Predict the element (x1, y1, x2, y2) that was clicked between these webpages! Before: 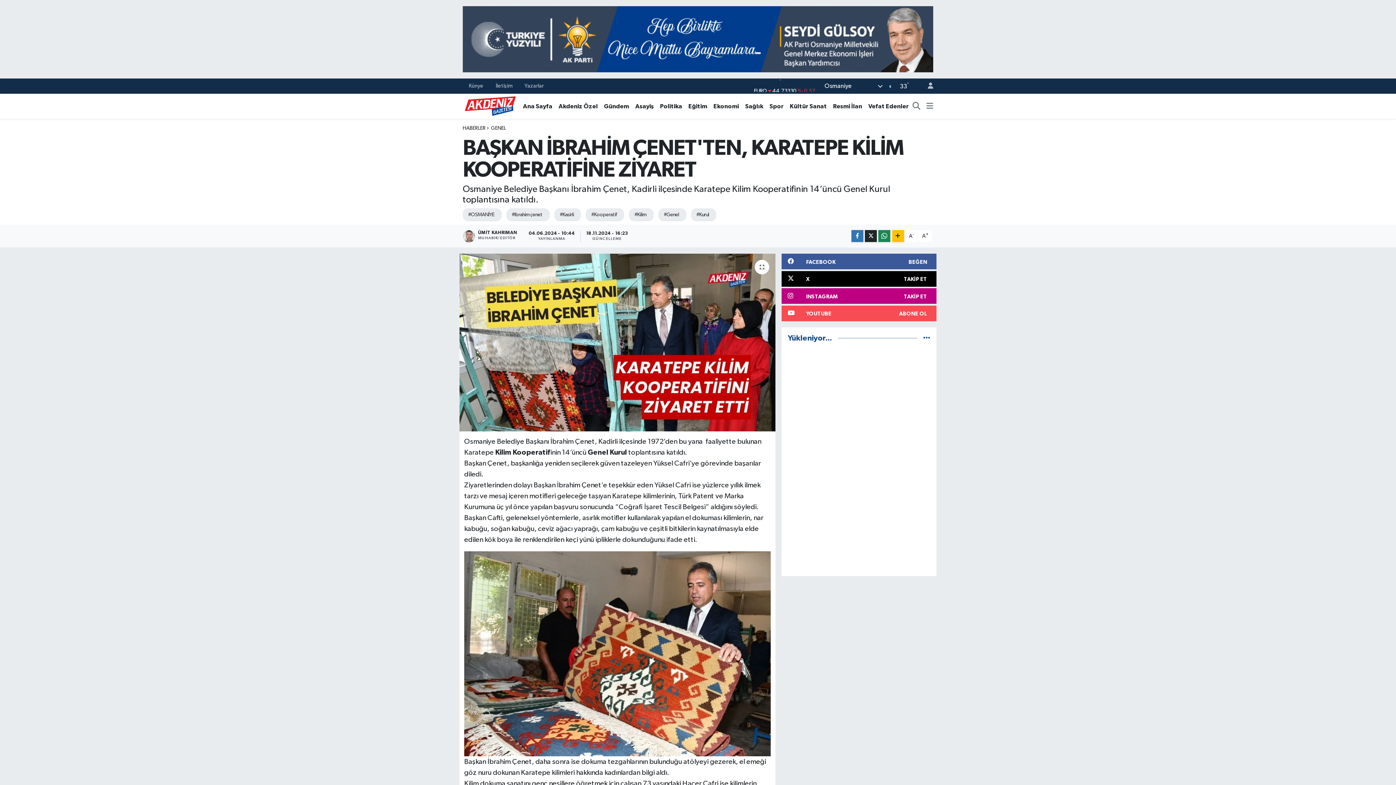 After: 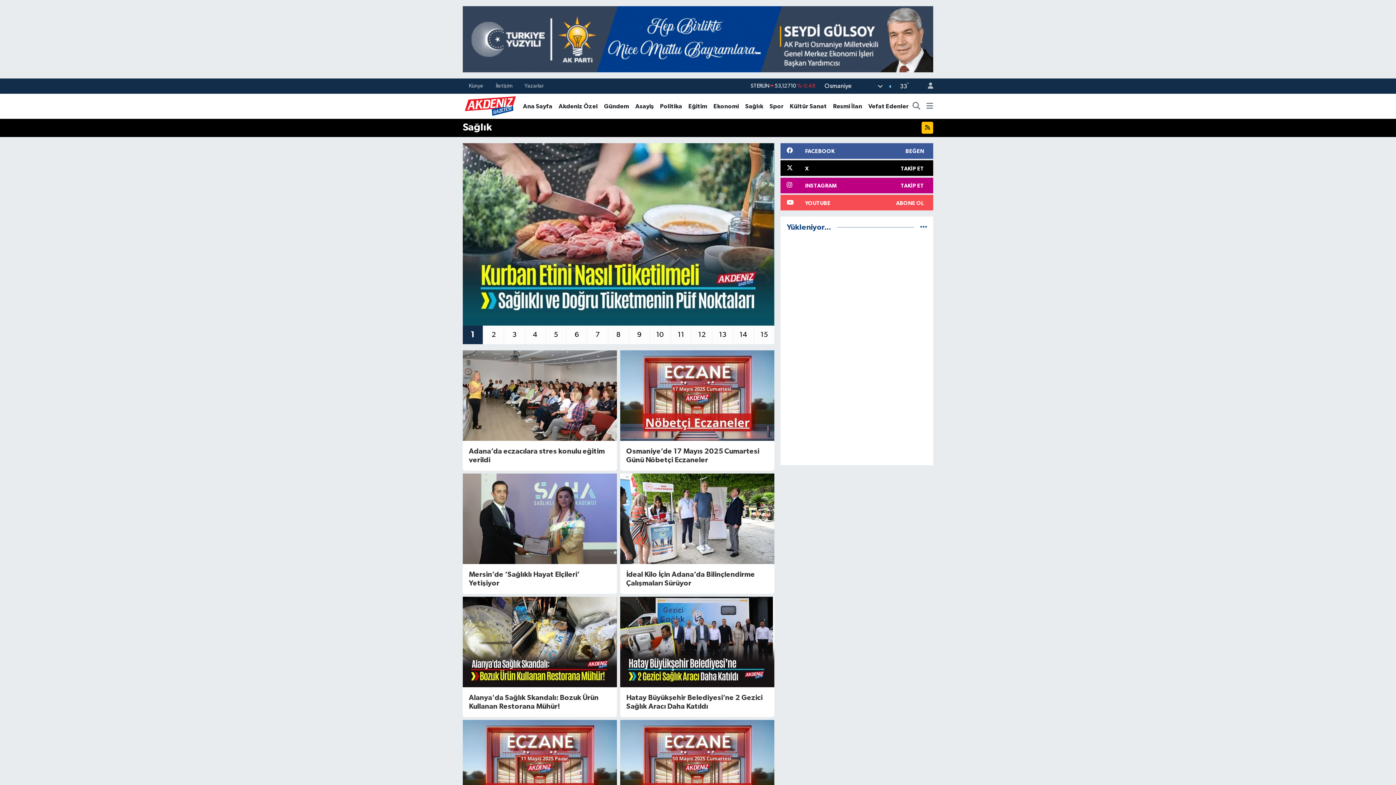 Action: bbox: (742, 101, 766, 110) label: Sağlık